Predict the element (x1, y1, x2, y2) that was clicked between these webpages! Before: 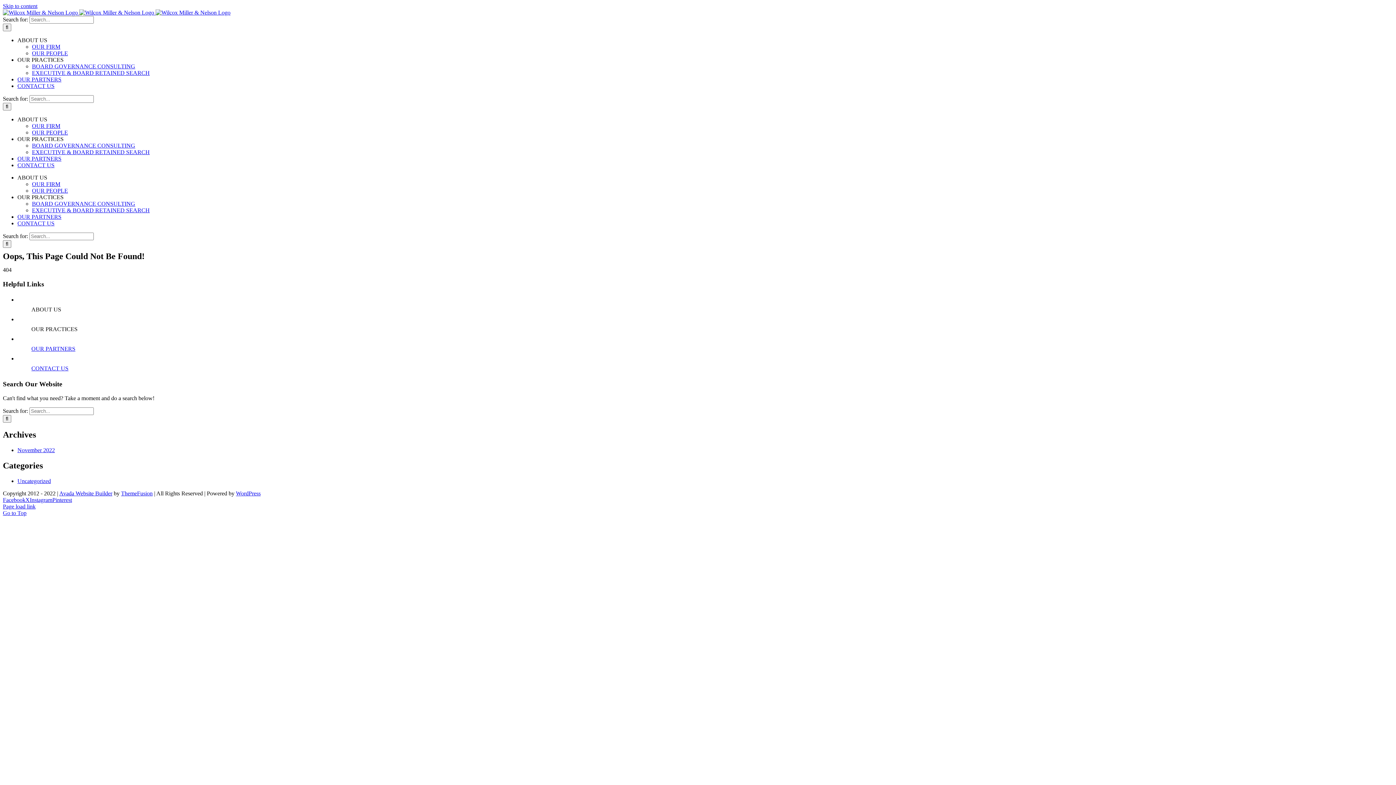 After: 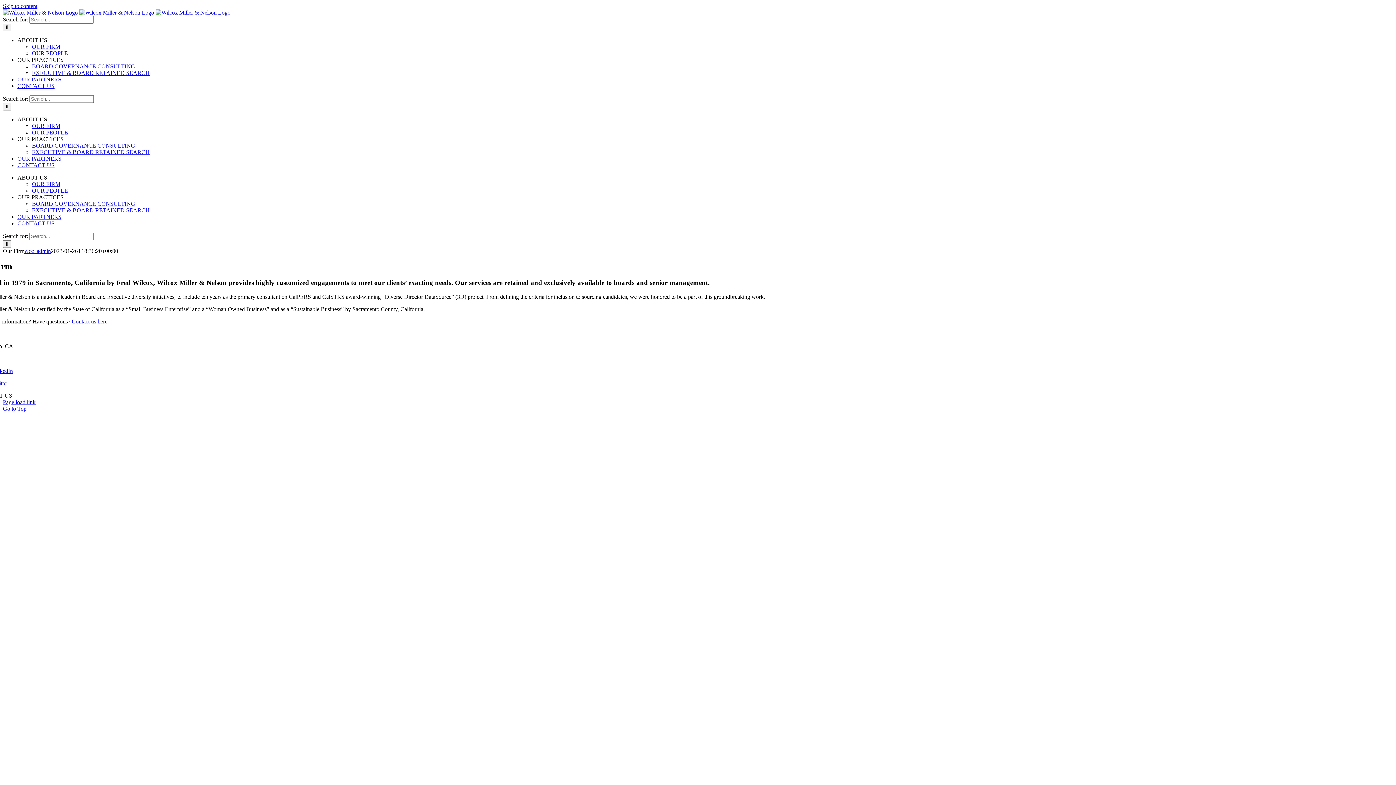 Action: bbox: (32, 43, 60, 49) label: OUR FIRM